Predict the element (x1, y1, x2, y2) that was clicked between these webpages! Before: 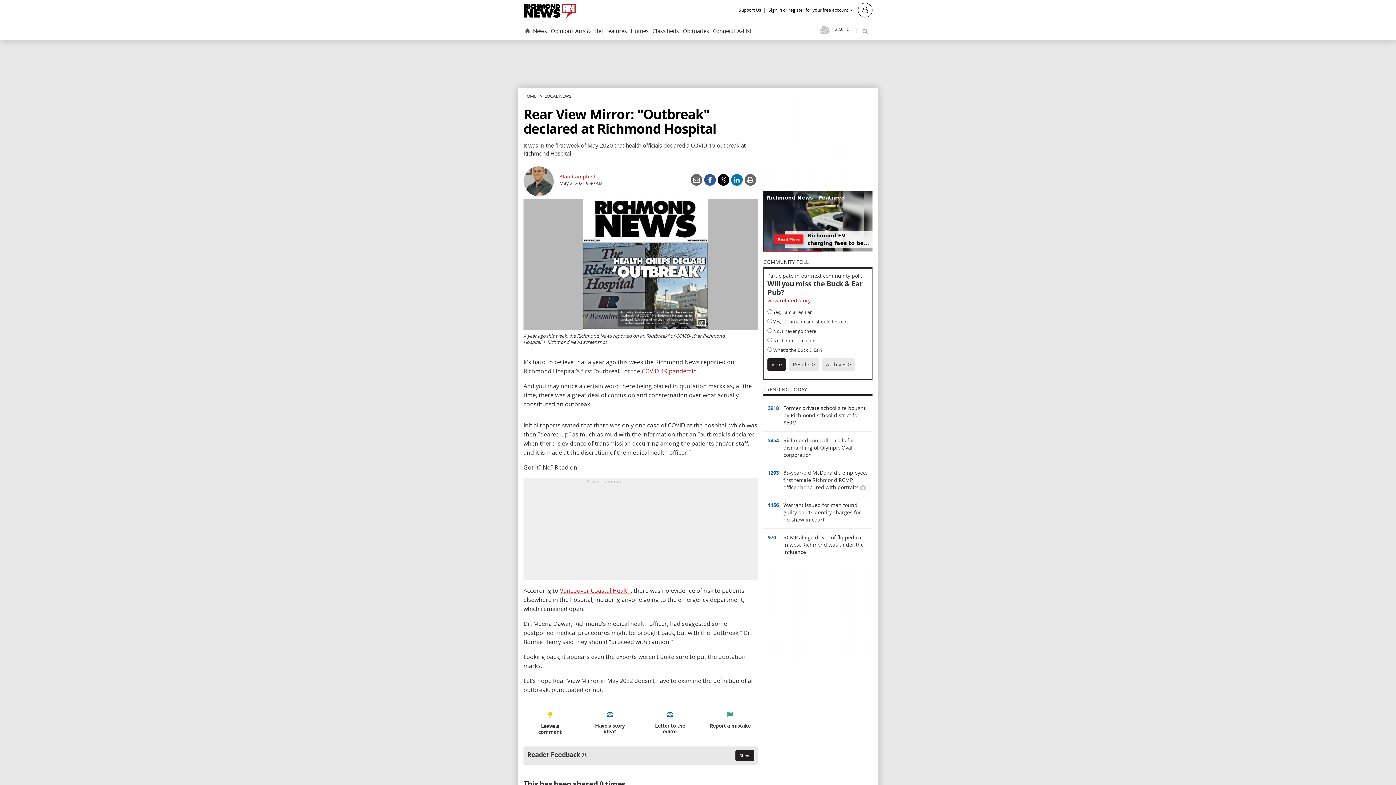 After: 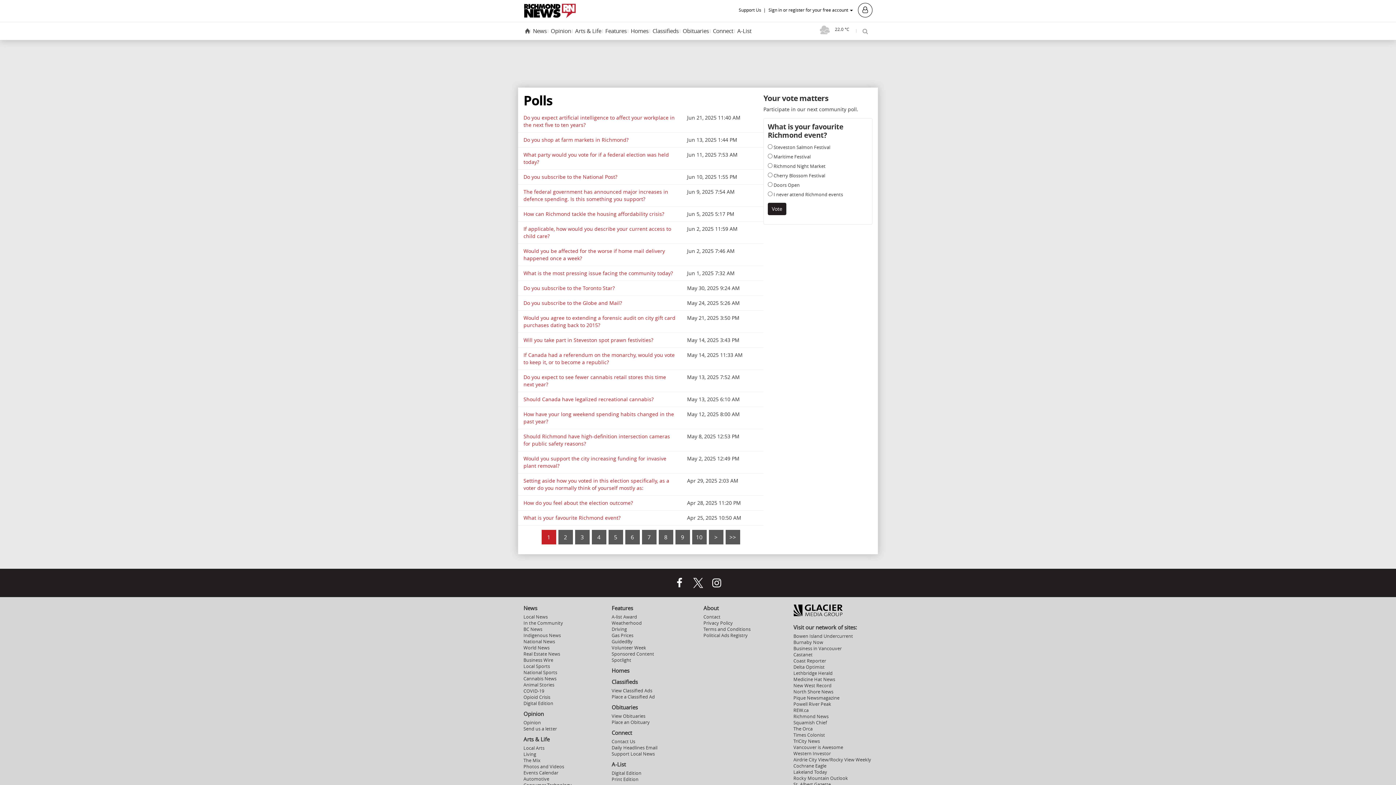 Action: label: Archives > bbox: (822, 358, 855, 370)